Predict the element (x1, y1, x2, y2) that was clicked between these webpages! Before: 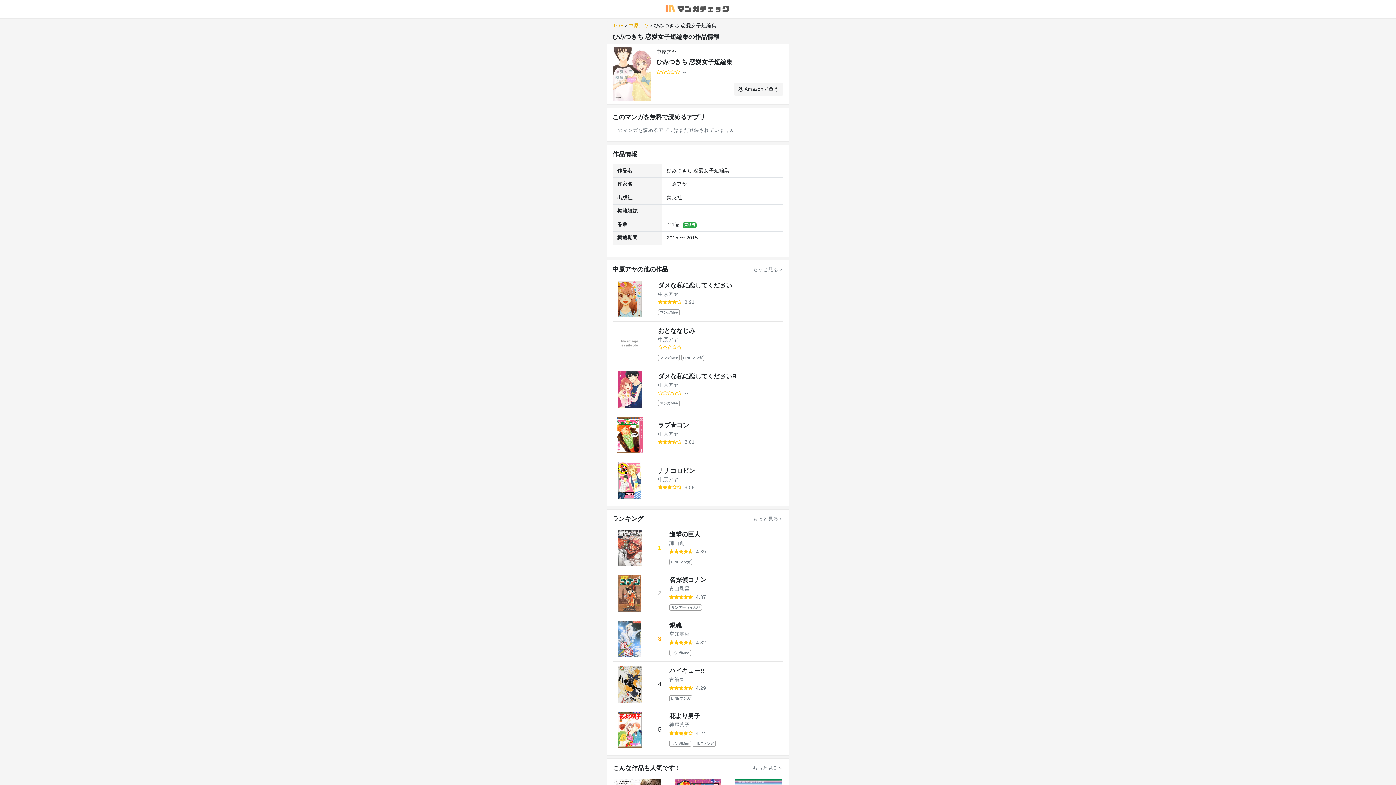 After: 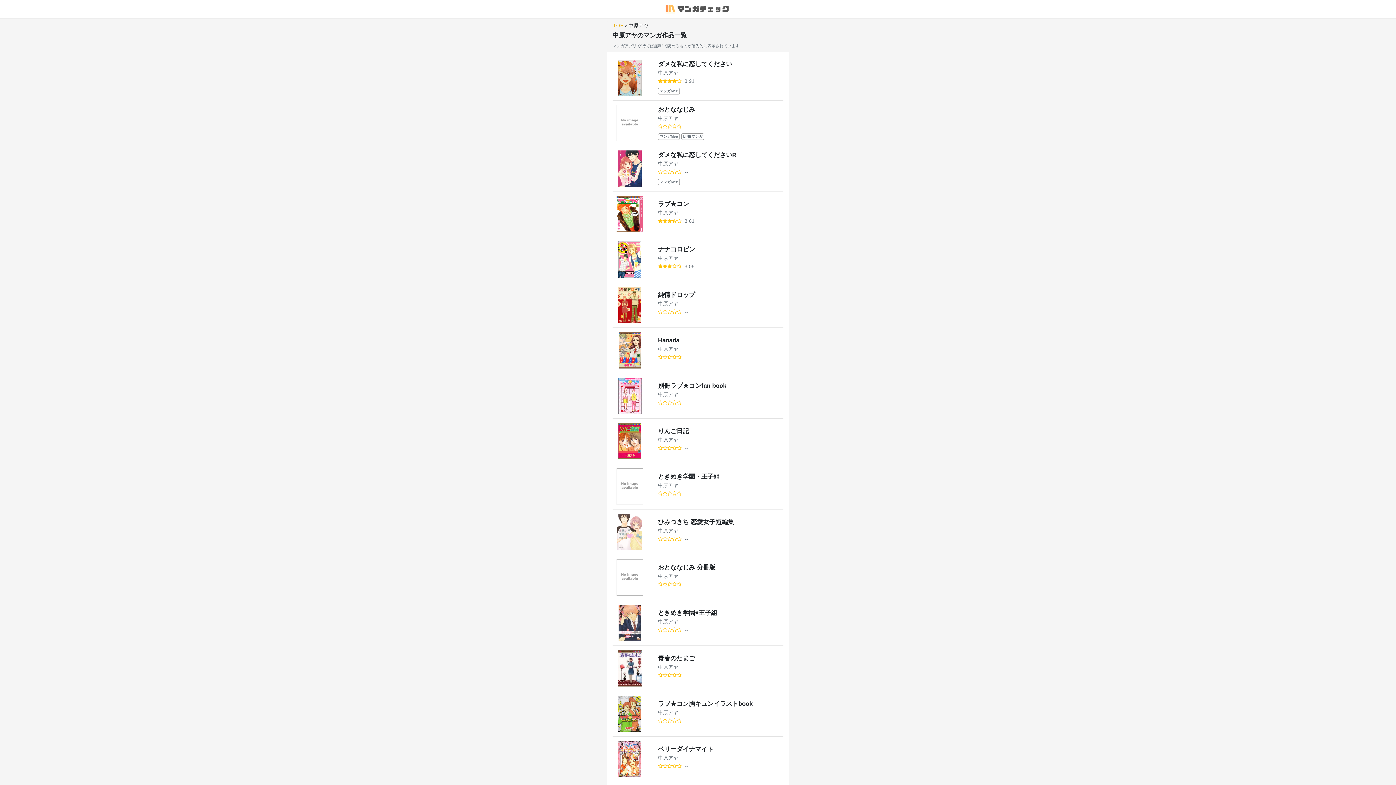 Action: label: 中原アヤ bbox: (656, 49, 676, 54)